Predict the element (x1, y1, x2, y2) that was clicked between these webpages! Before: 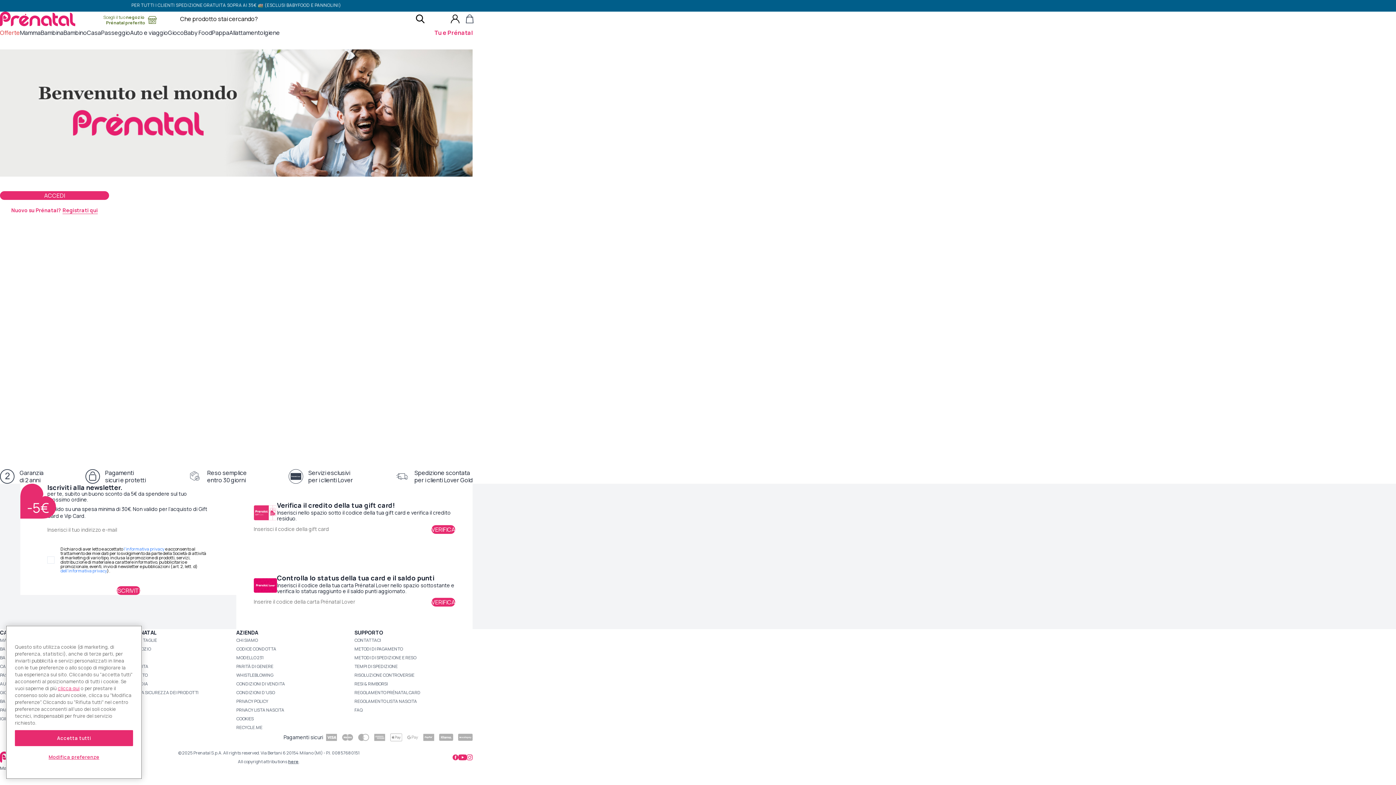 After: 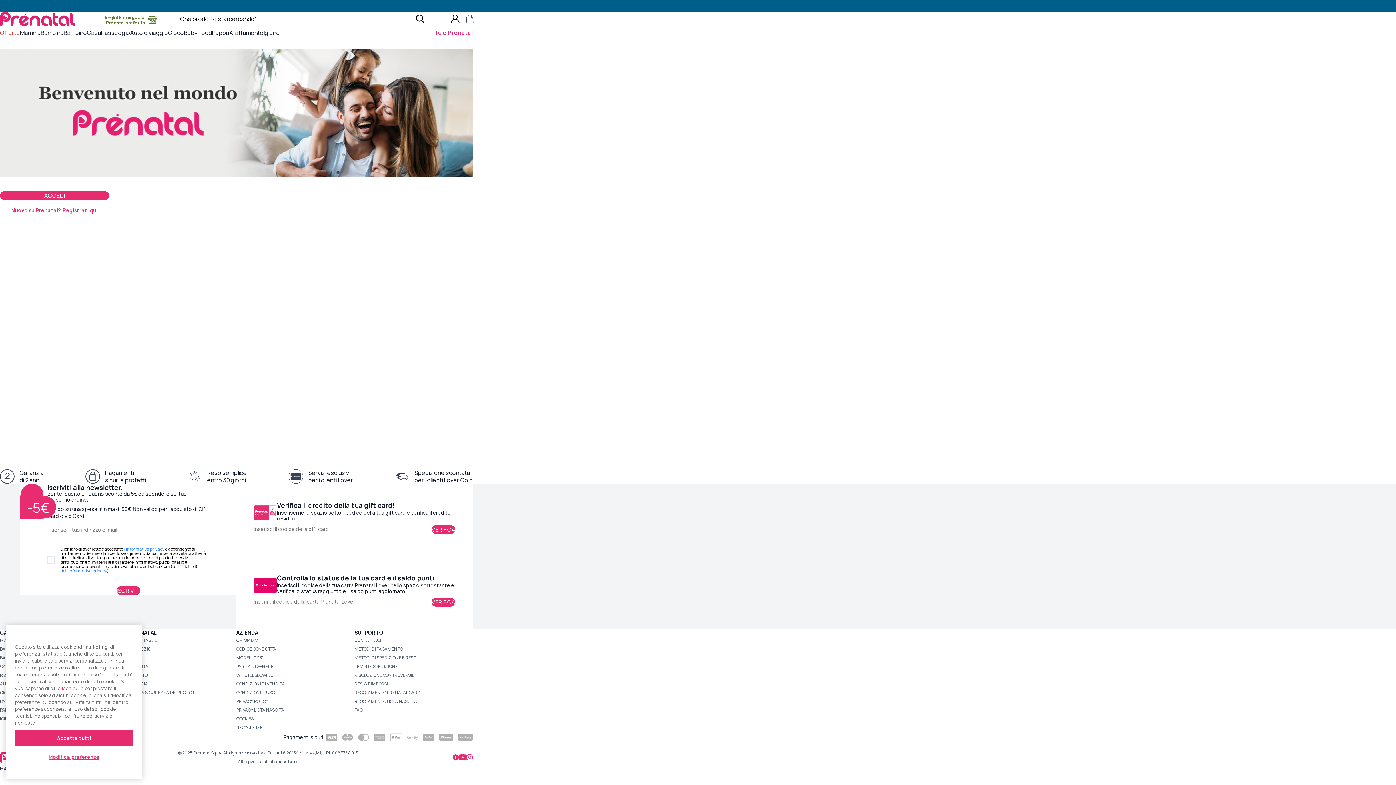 Action: bbox: (288, 758, 298, 765) label: here